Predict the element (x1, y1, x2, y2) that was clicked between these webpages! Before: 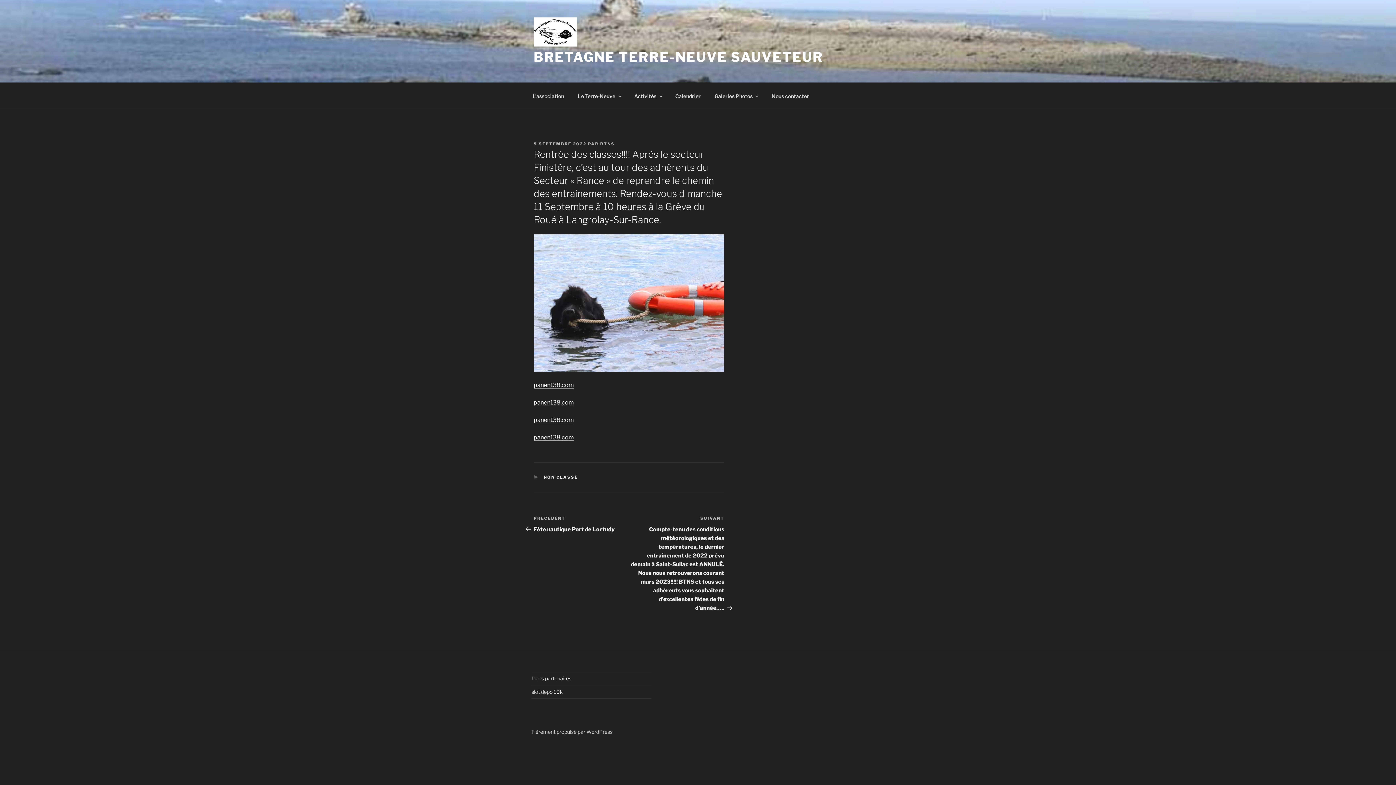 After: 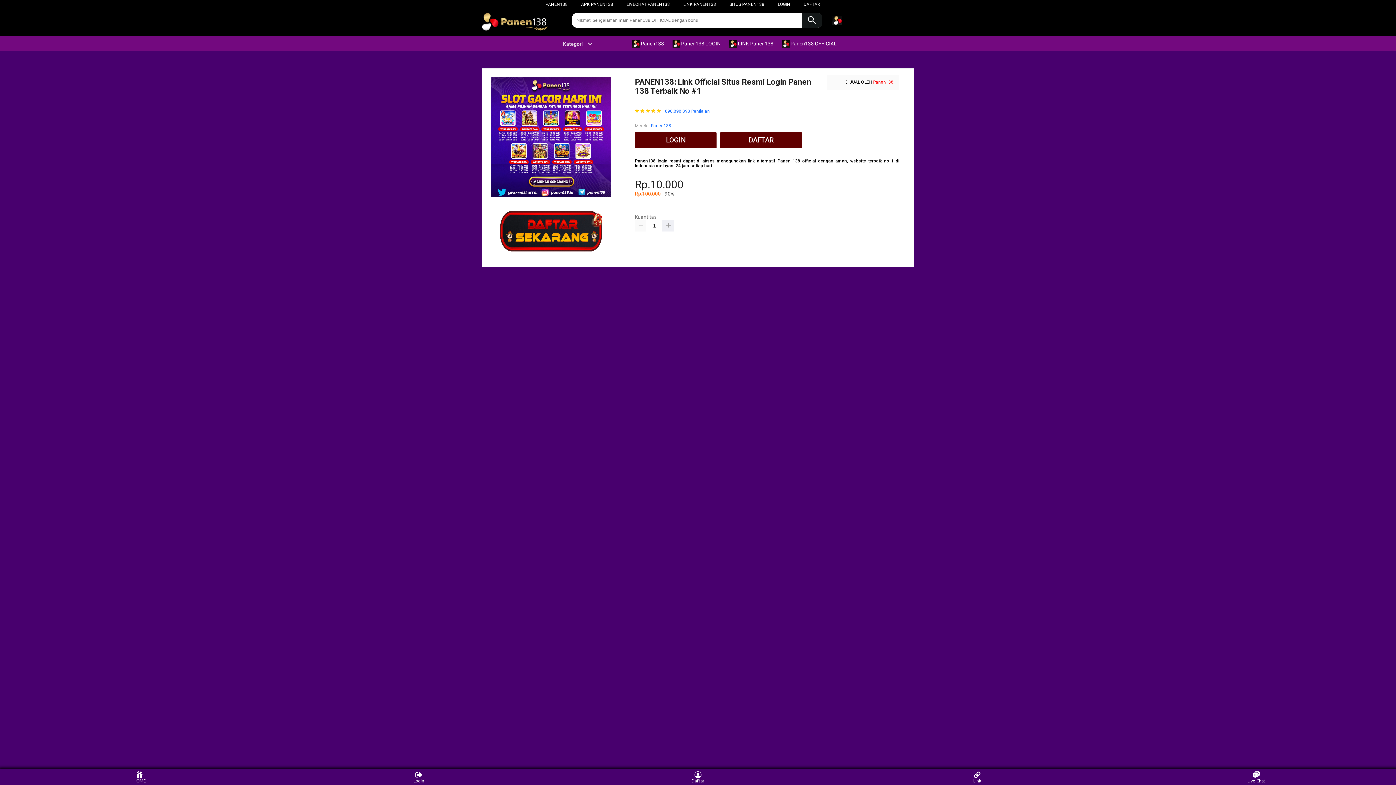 Action: label: panen138.com bbox: (533, 399, 574, 406)